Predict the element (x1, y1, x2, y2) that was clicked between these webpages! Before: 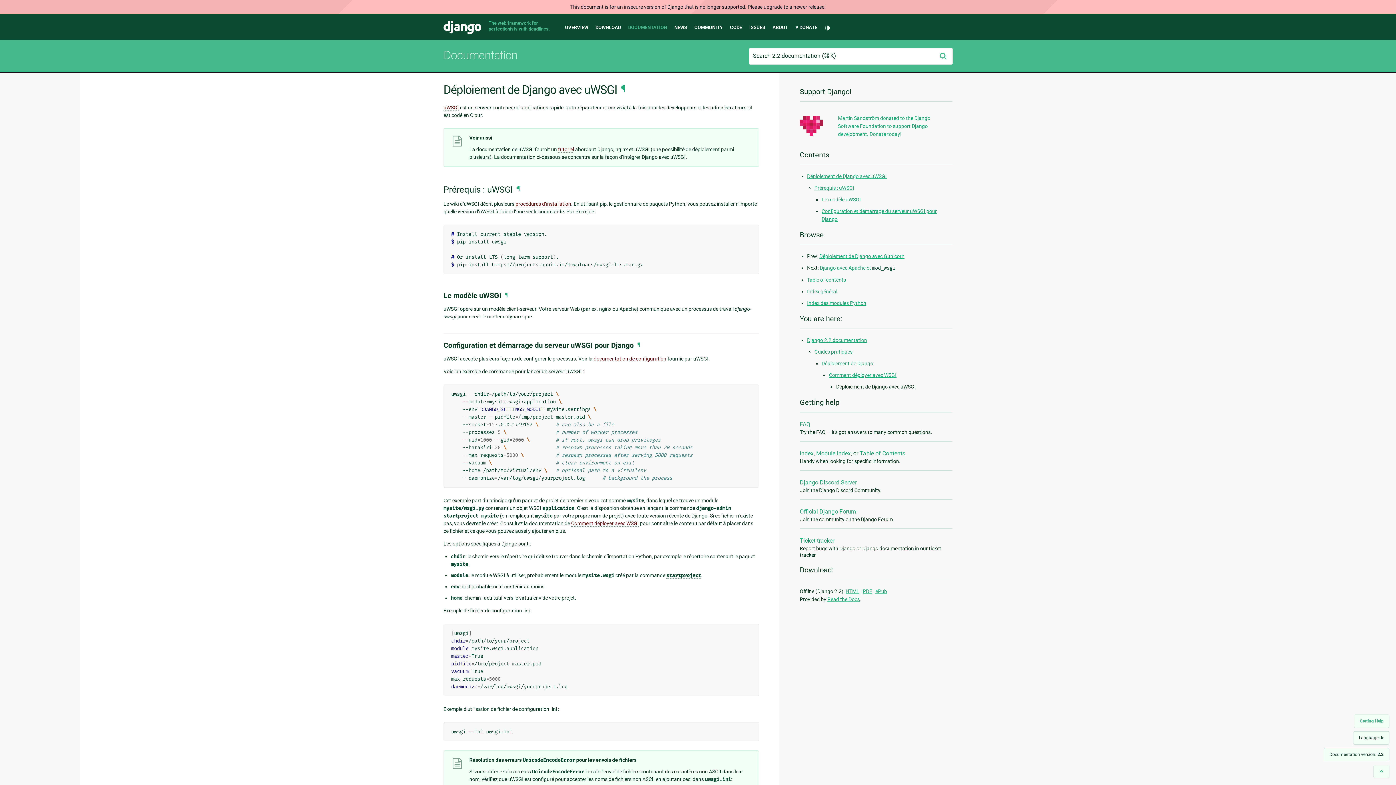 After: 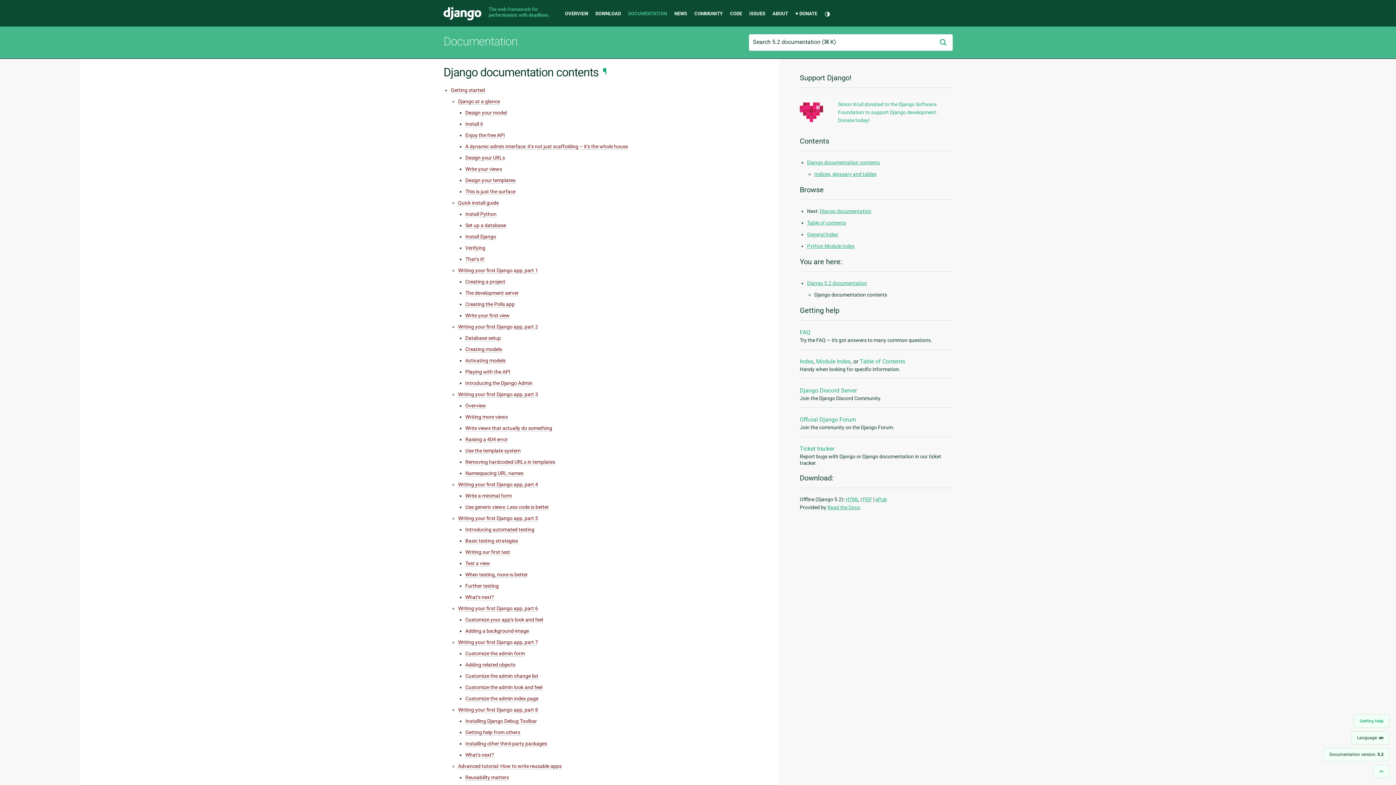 Action: label: Table of Contents bbox: (860, 450, 905, 456)